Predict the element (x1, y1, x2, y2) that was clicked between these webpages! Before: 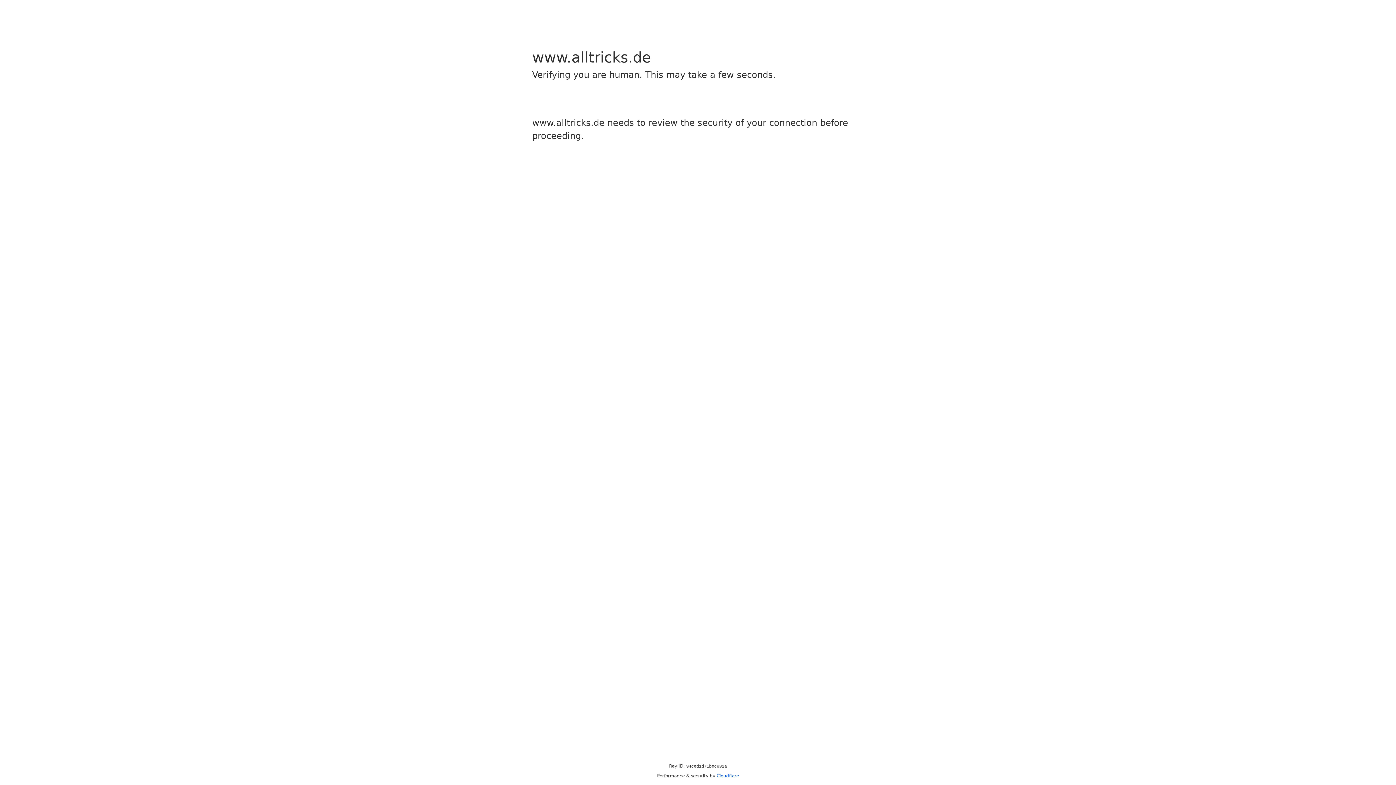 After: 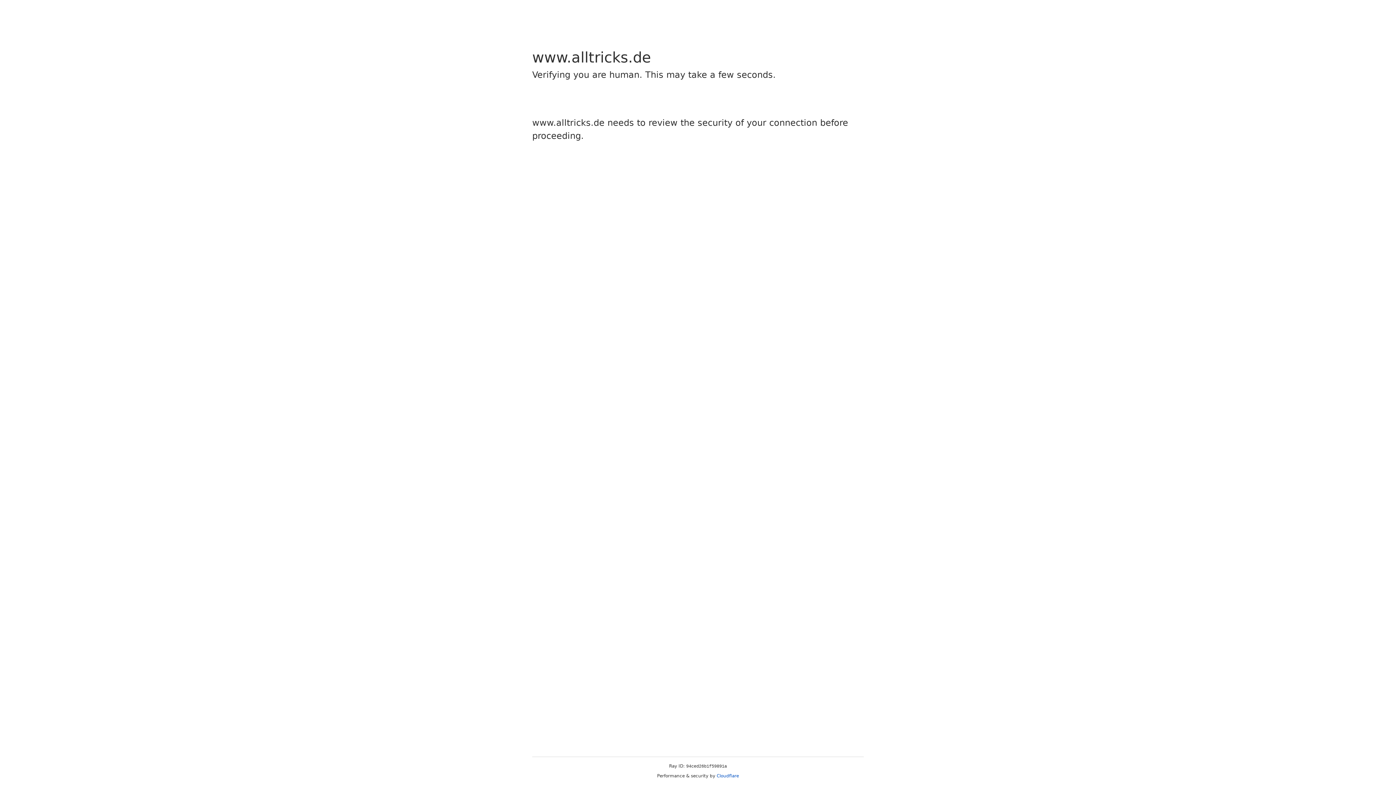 Action: bbox: (716, 773, 739, 778) label: Cloudflare